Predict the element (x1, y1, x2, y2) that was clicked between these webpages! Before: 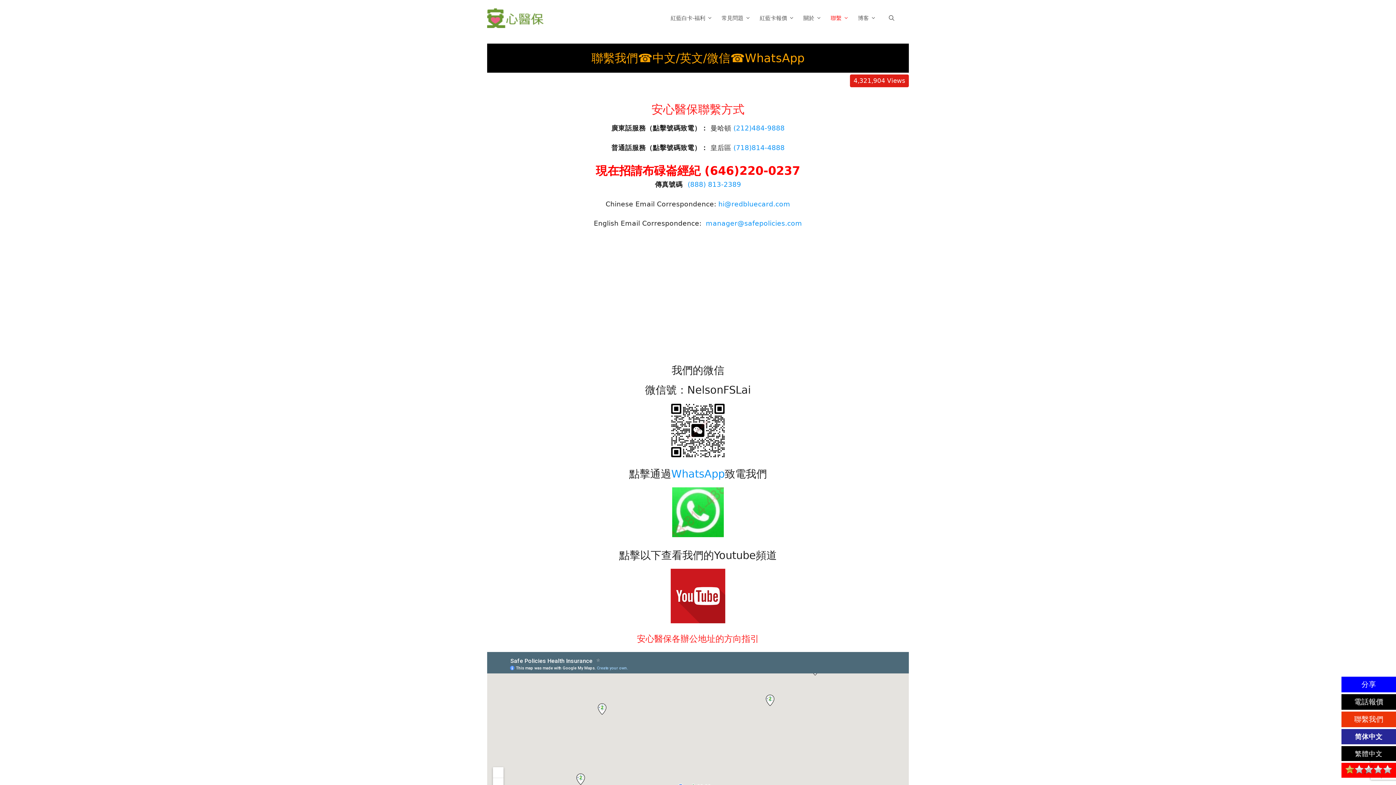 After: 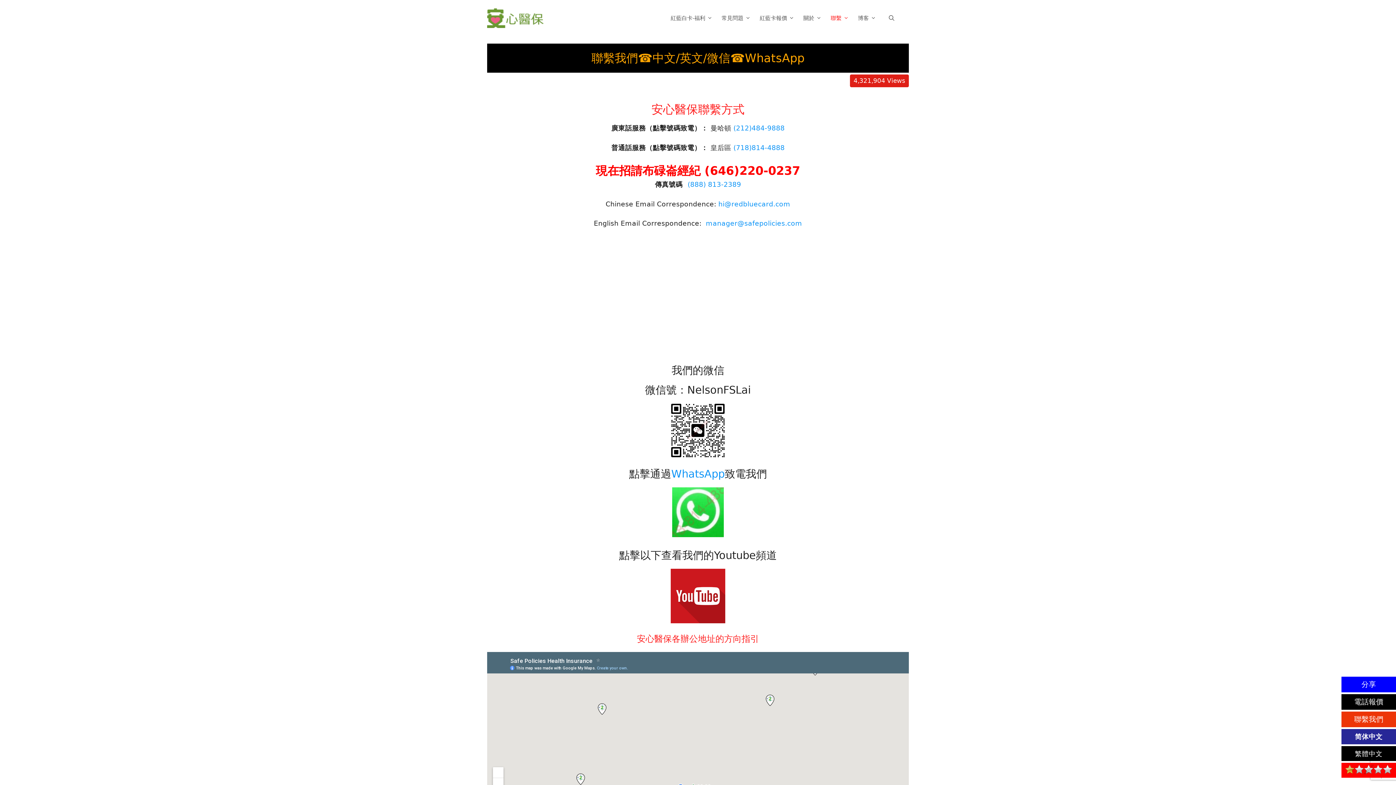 Action: bbox: (487, 487, 909, 537)